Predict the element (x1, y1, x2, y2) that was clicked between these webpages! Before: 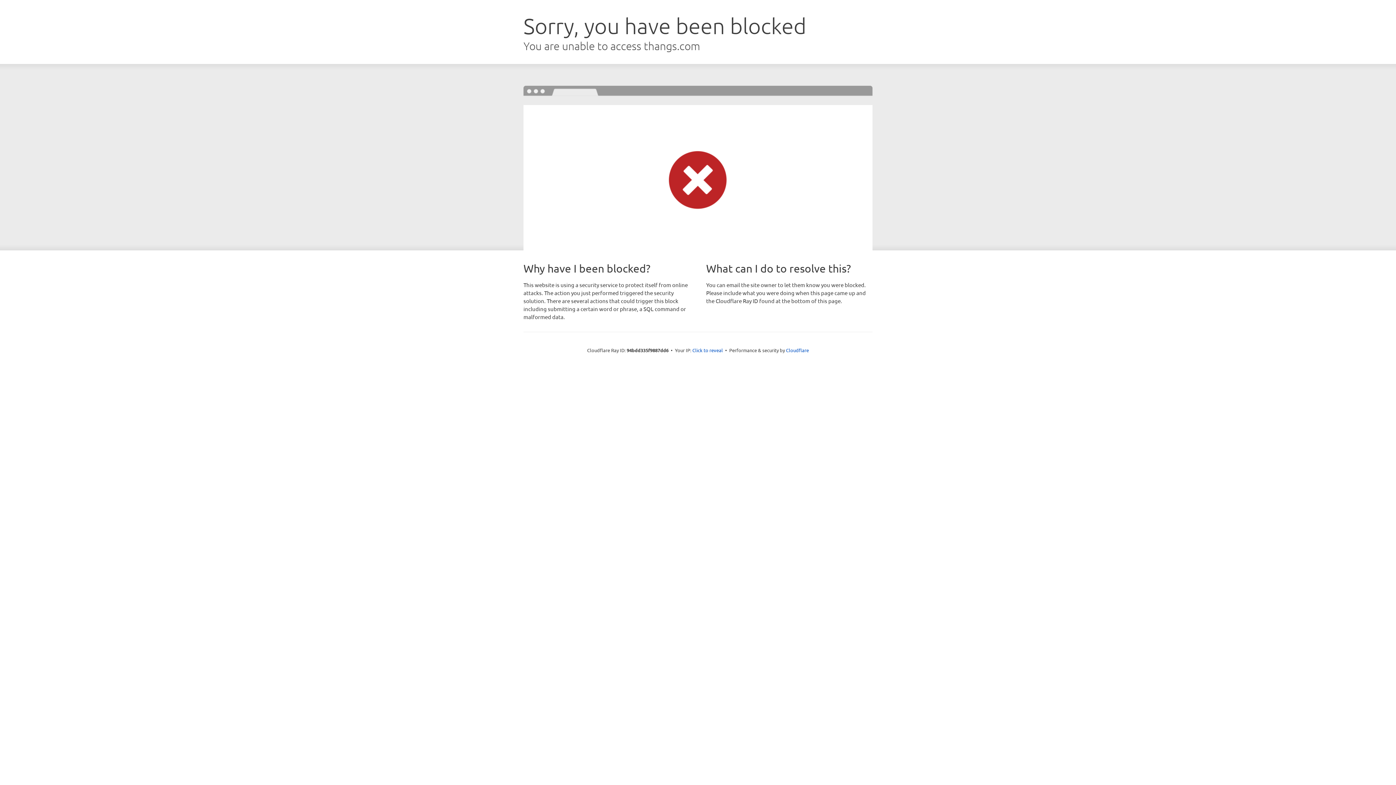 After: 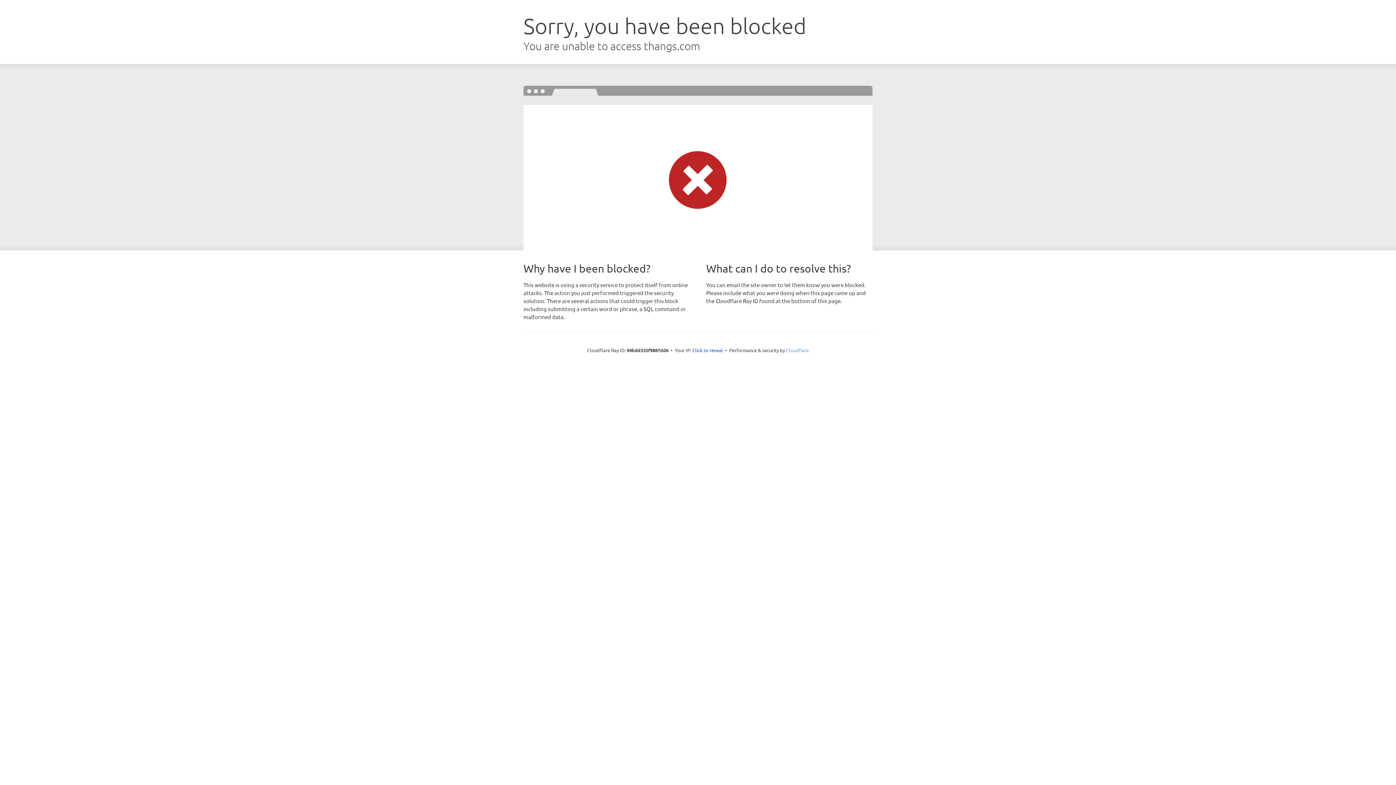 Action: bbox: (786, 347, 809, 353) label: Cloudflare